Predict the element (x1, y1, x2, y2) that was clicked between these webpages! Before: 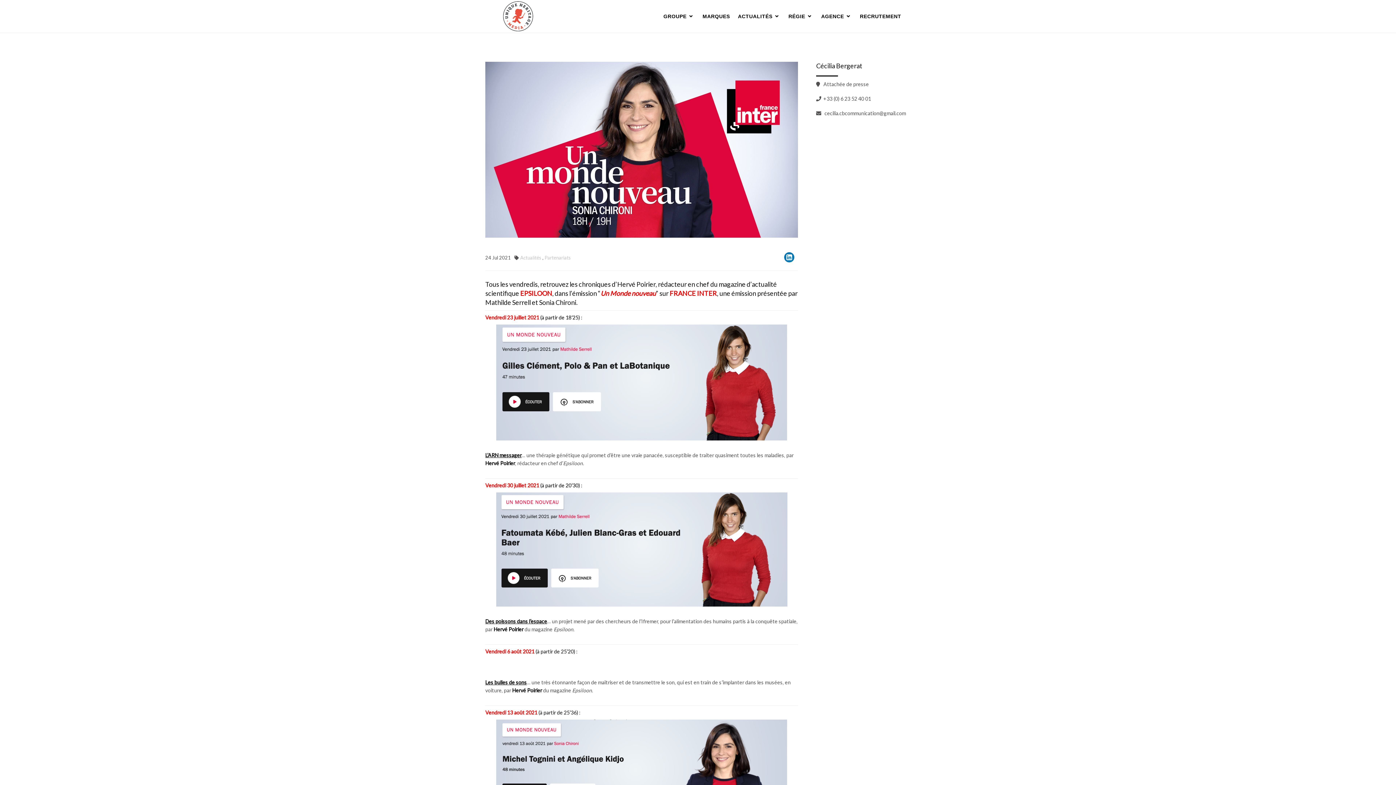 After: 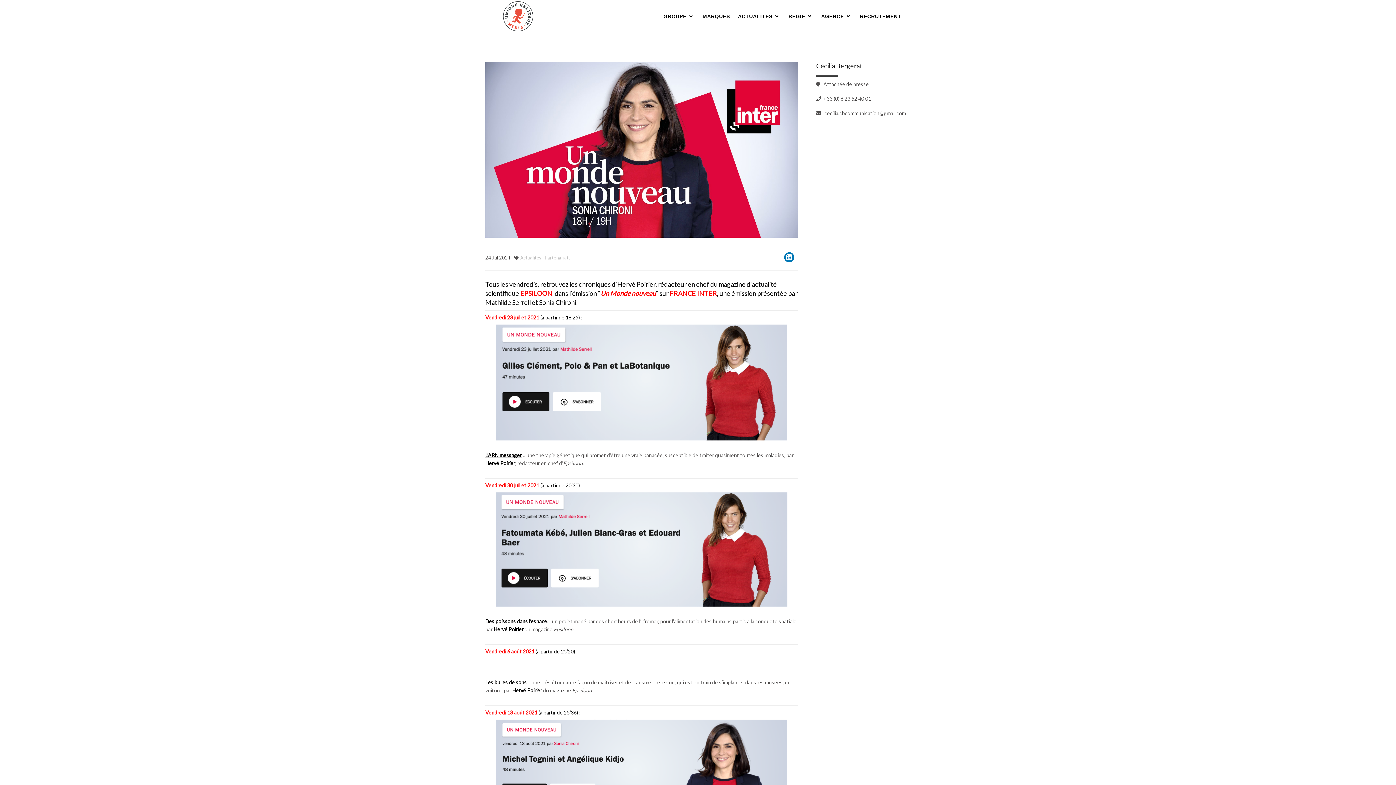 Action: label: Des poissons dans l’espace bbox: (485, 618, 547, 624)